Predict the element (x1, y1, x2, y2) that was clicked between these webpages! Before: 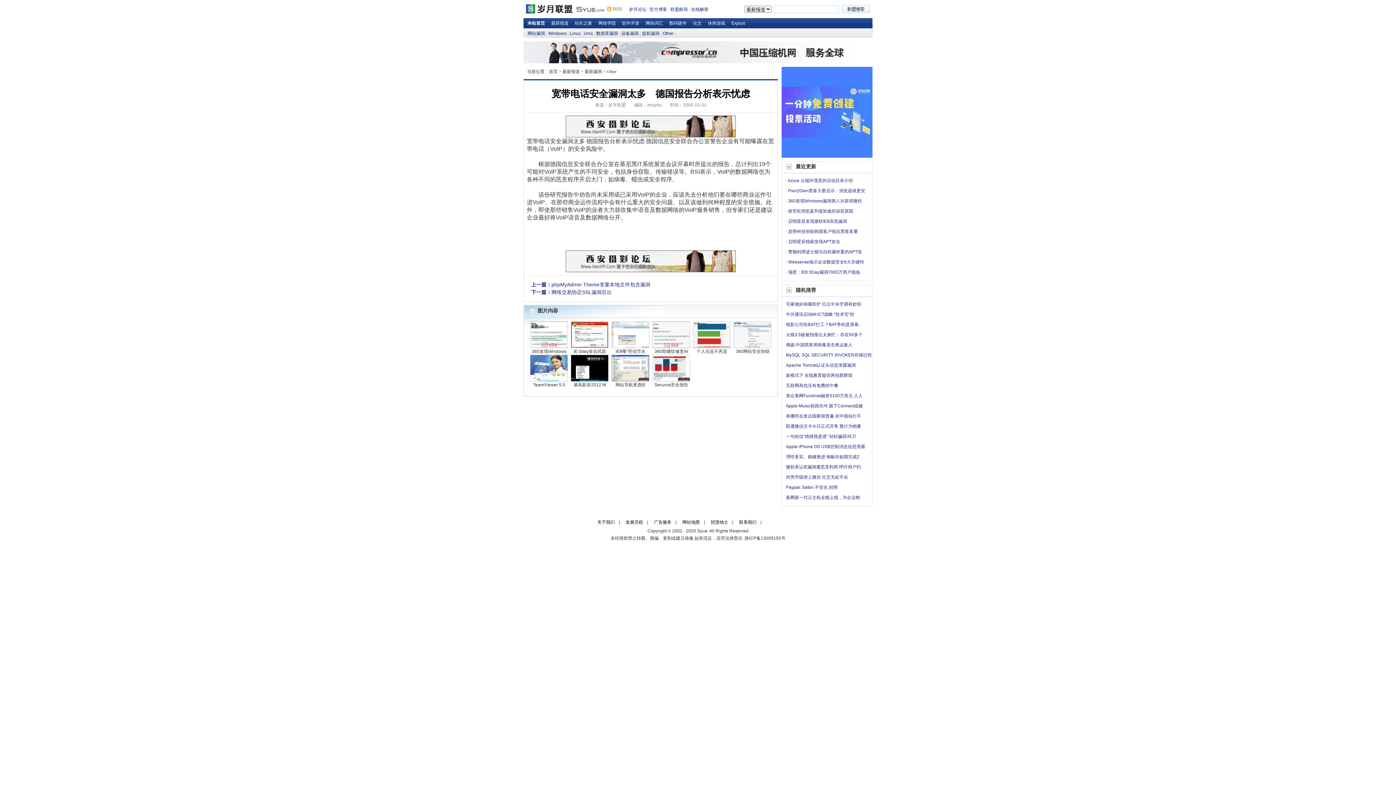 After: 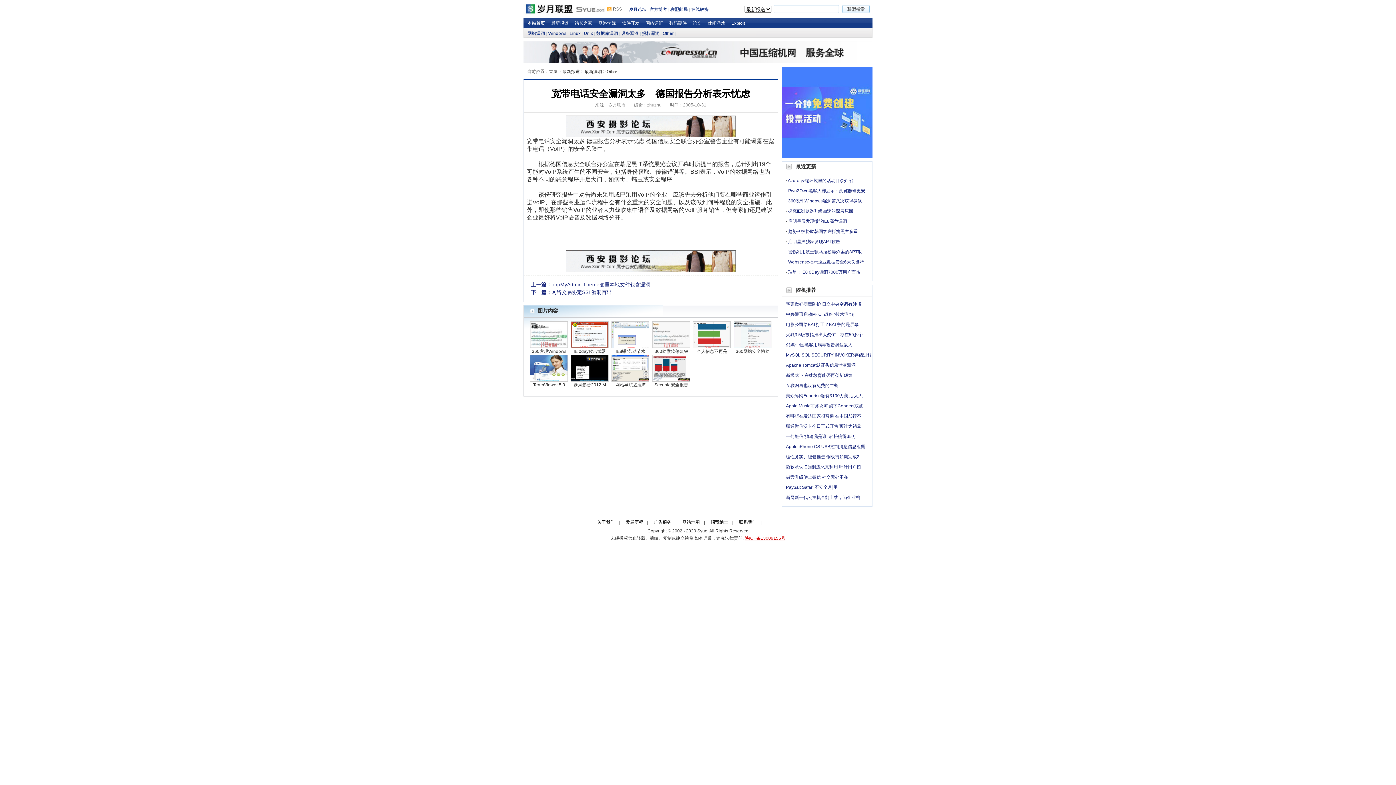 Action: bbox: (744, 536, 785, 541) label: 陕ICP备13009155号